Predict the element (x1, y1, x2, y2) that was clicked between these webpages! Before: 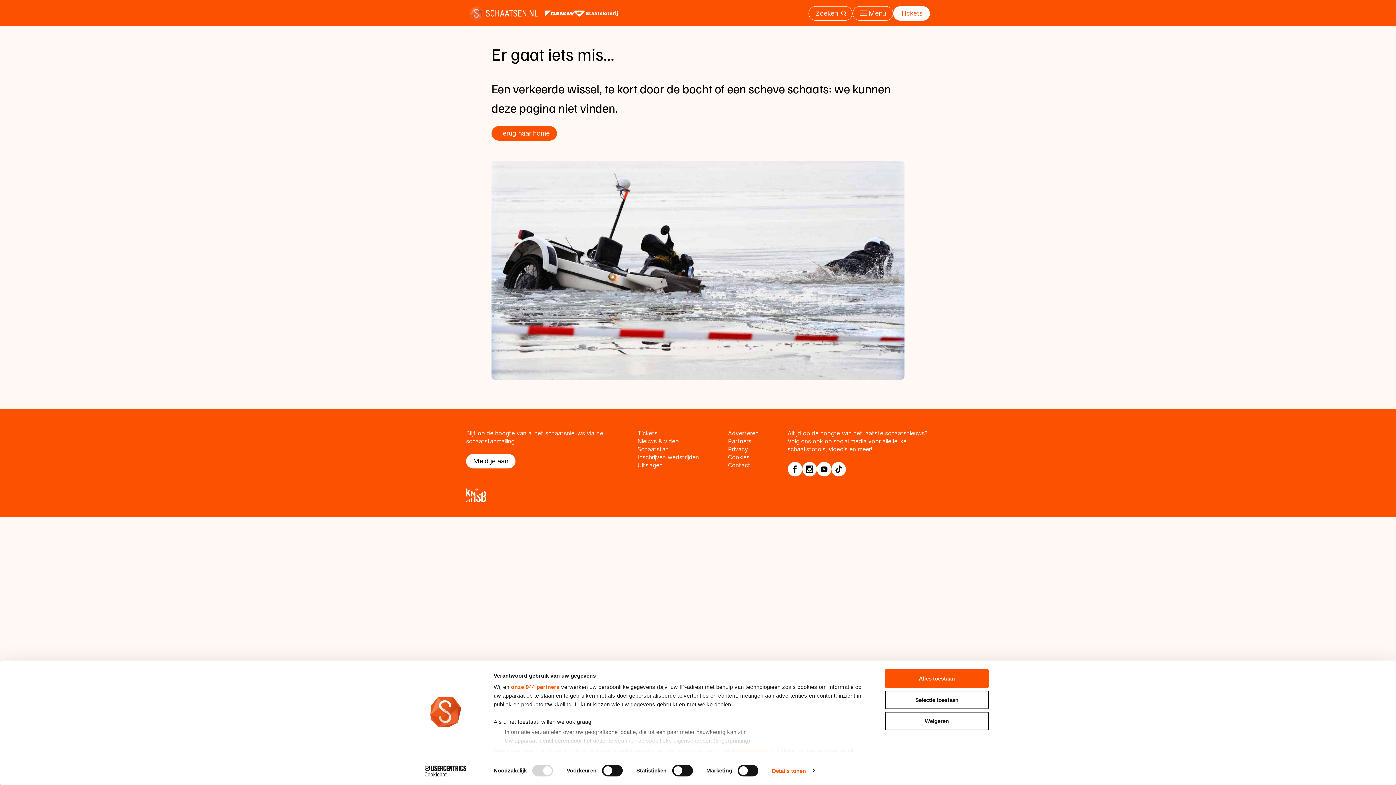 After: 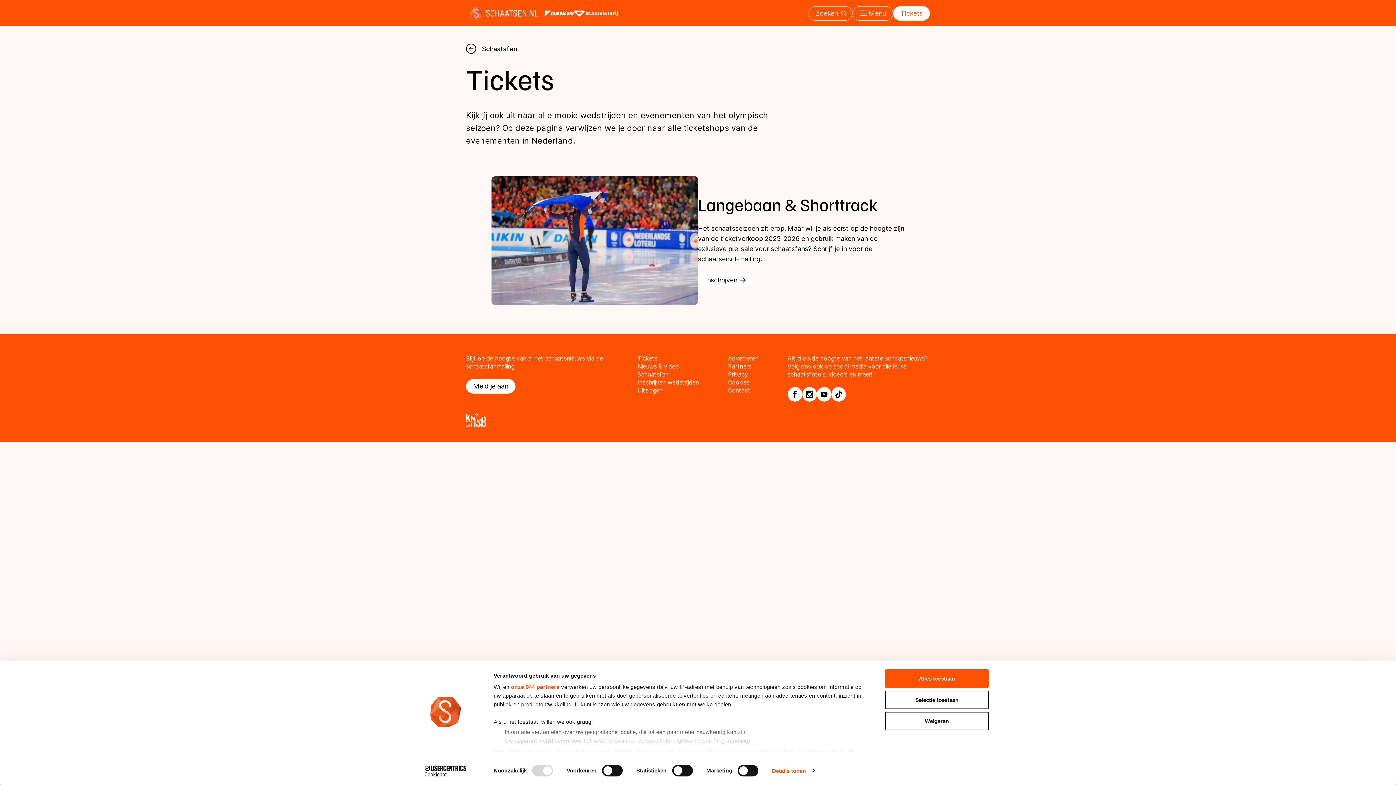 Action: label: Tickets bbox: (893, 6, 930, 20)